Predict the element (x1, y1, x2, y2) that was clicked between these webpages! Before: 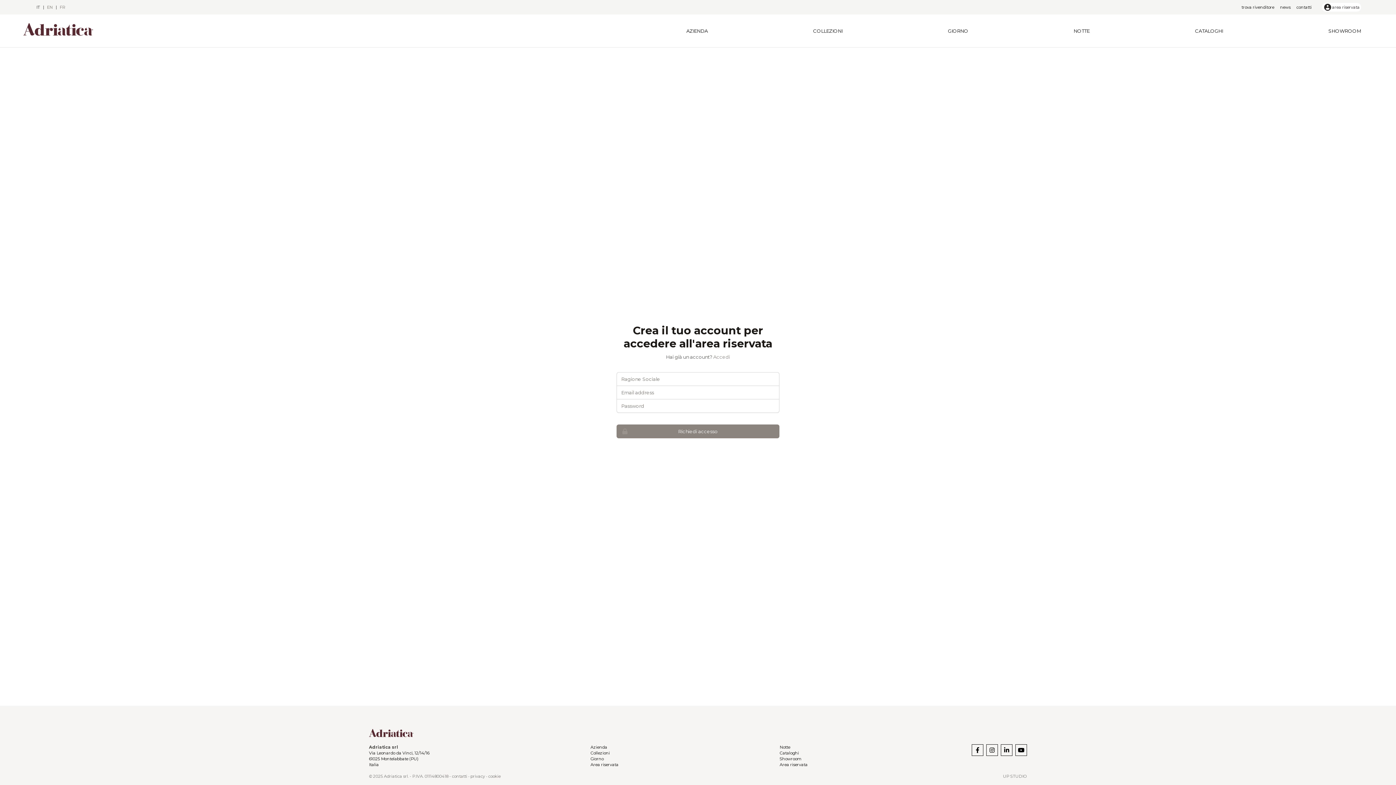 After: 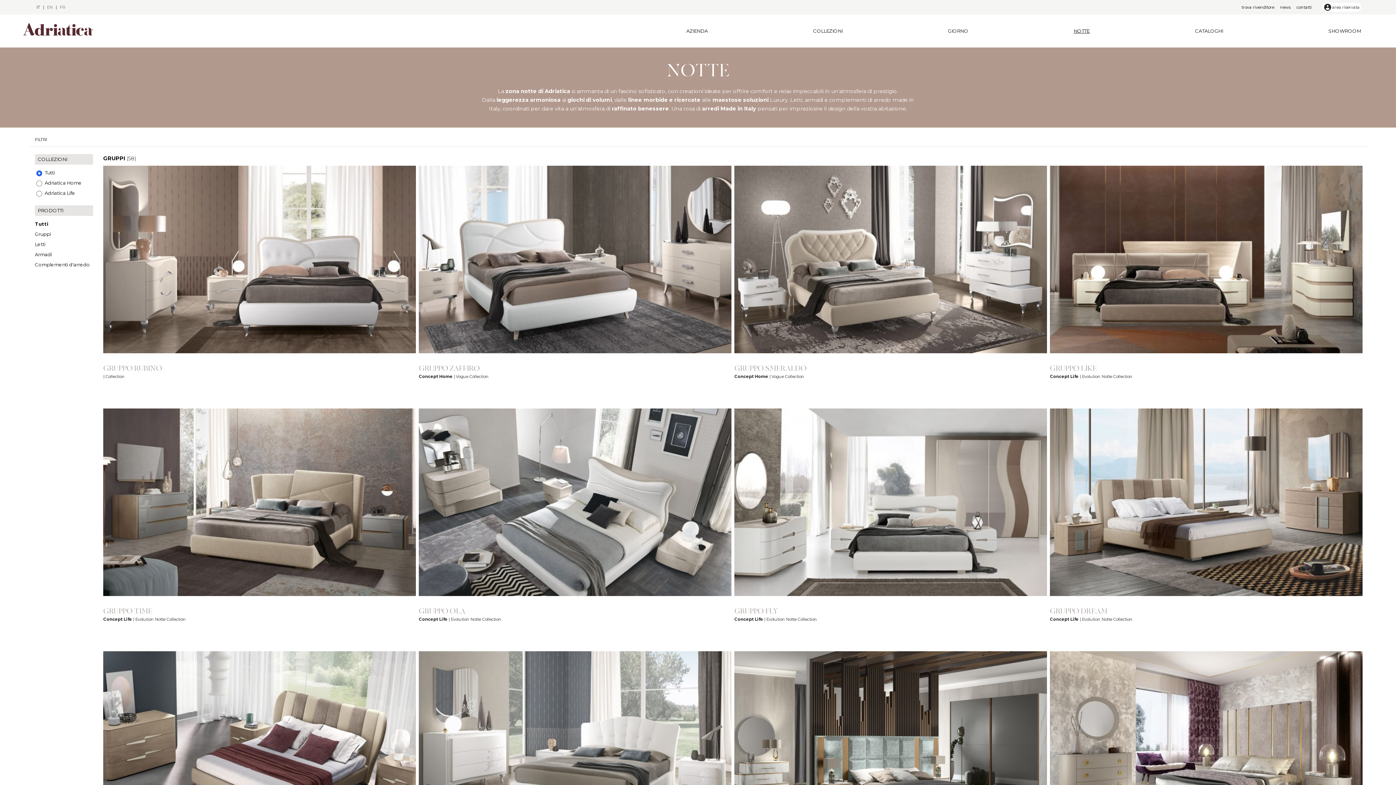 Action: bbox: (779, 745, 790, 750) label: Notte